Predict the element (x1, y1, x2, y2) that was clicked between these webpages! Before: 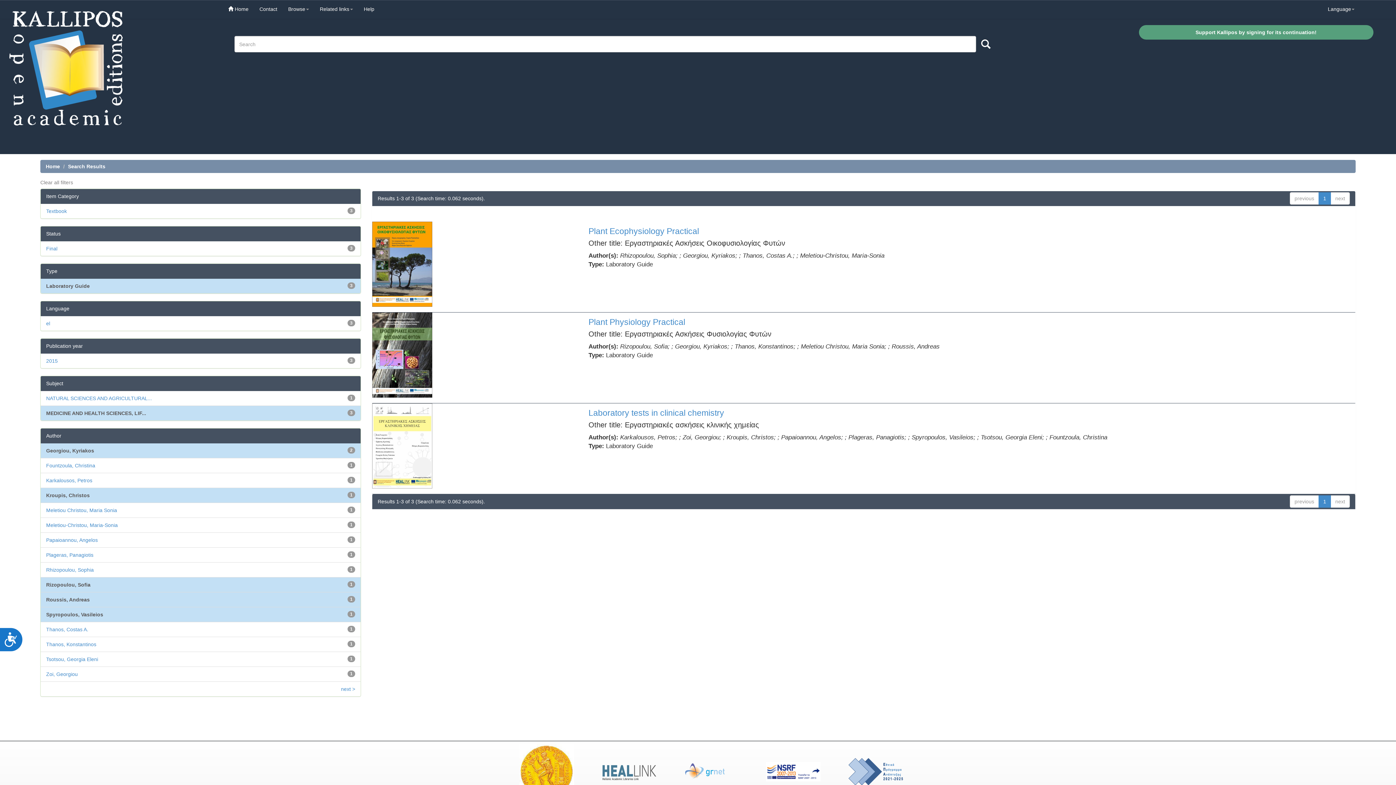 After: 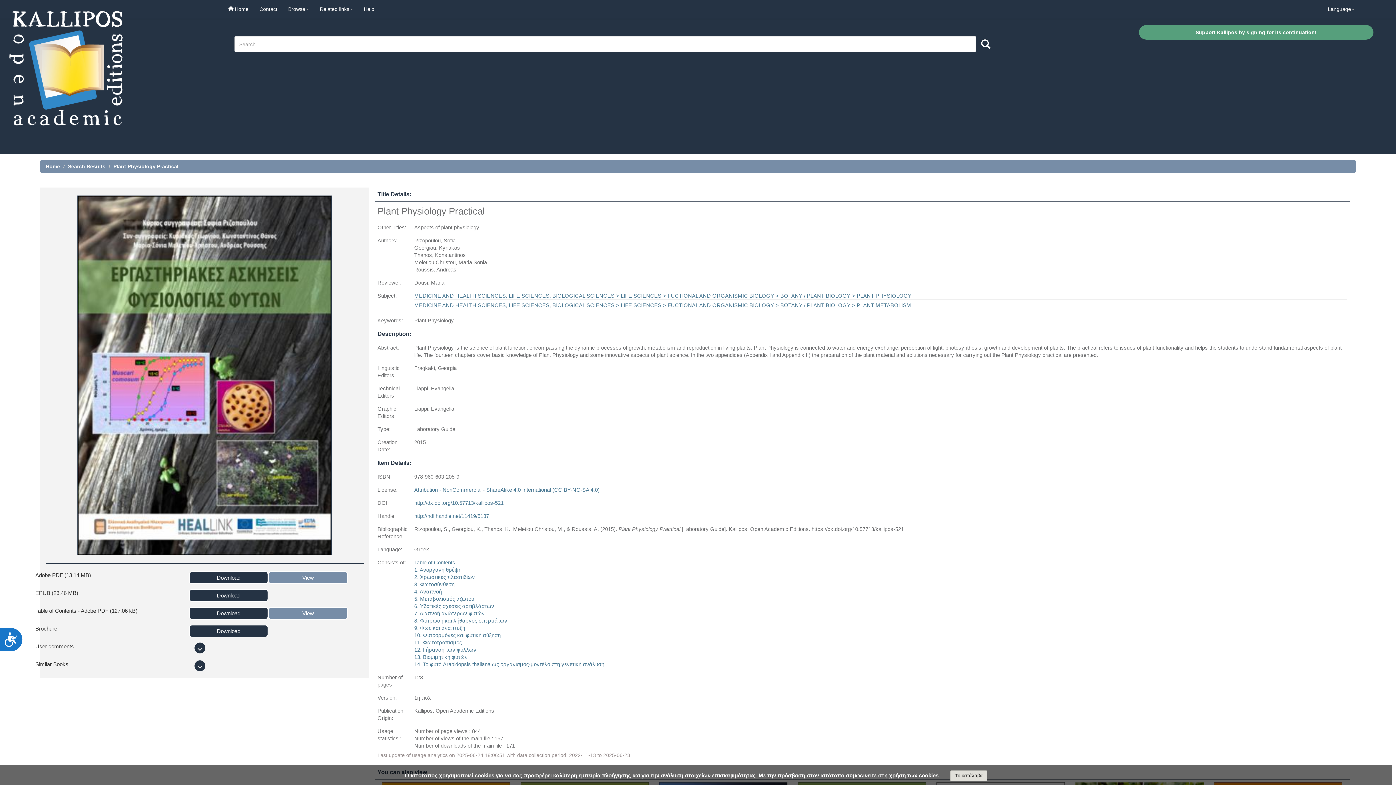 Action: bbox: (588, 317, 685, 327) label: Plant Physiology Practical